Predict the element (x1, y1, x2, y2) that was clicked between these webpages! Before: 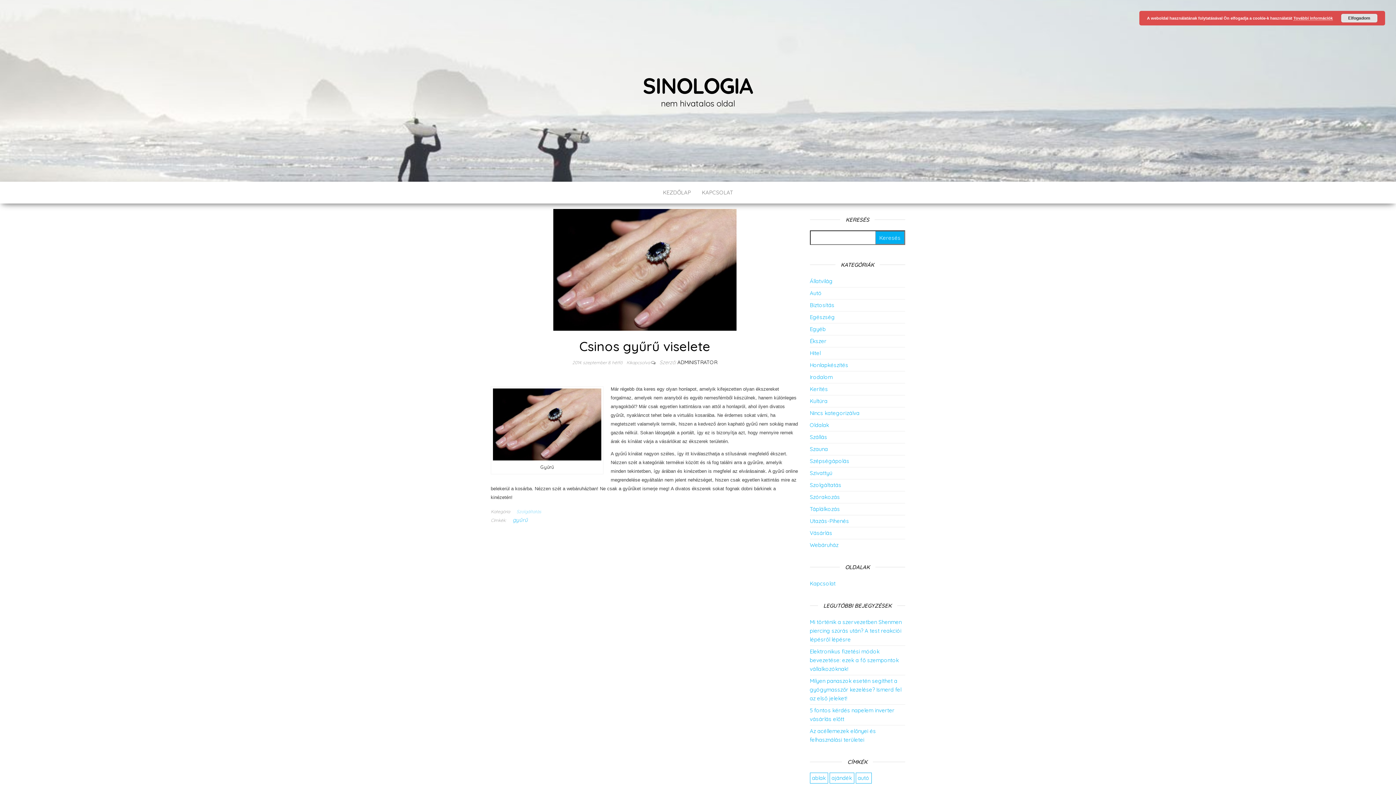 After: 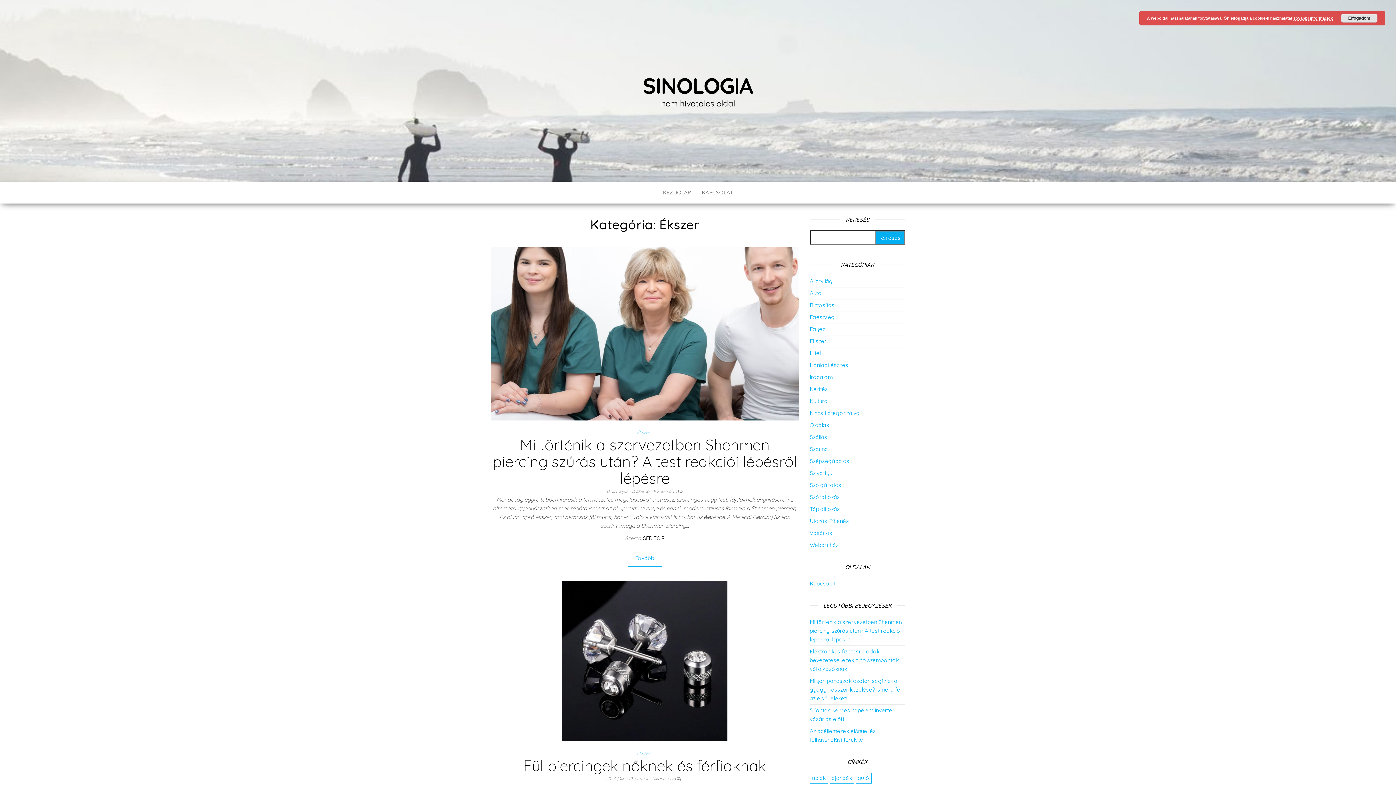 Action: label: Ékszer bbox: (810, 337, 826, 344)